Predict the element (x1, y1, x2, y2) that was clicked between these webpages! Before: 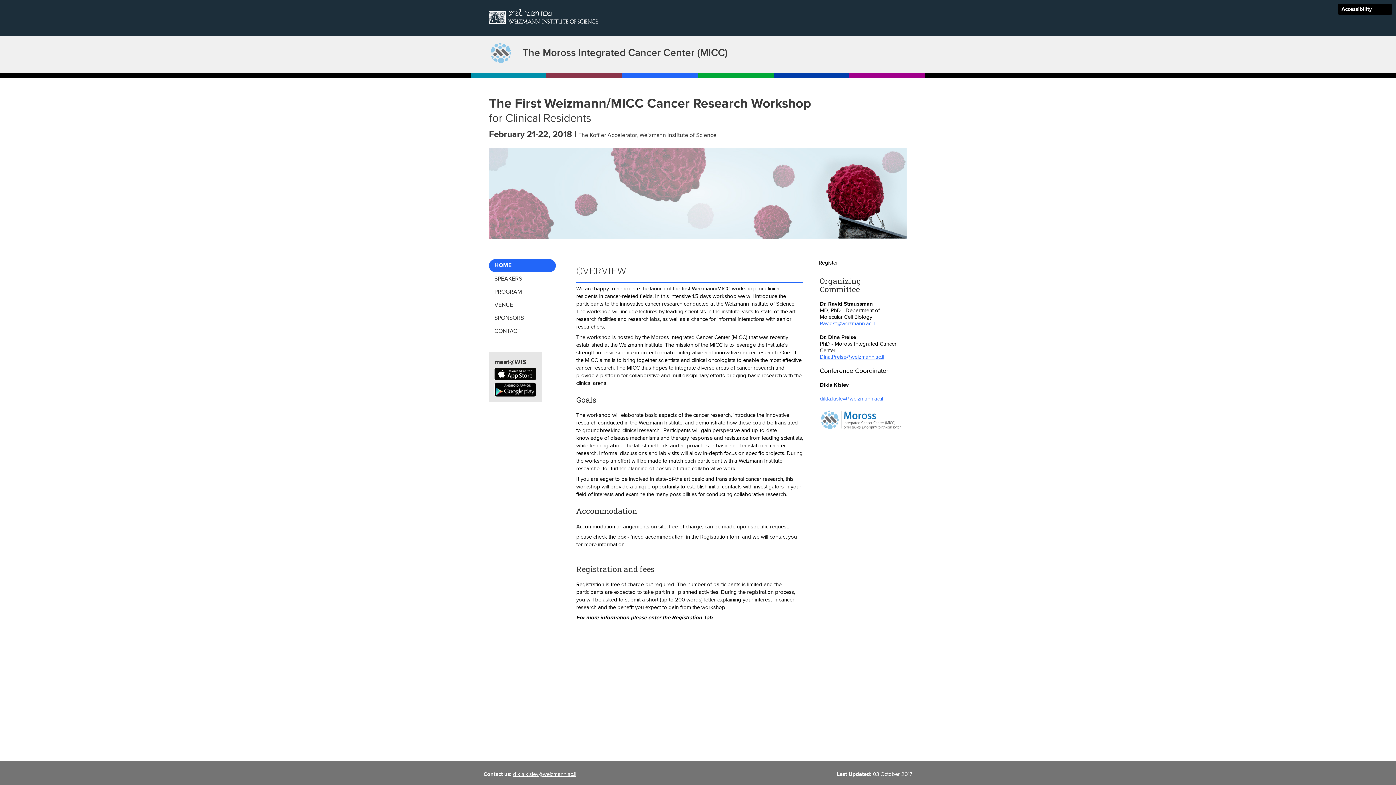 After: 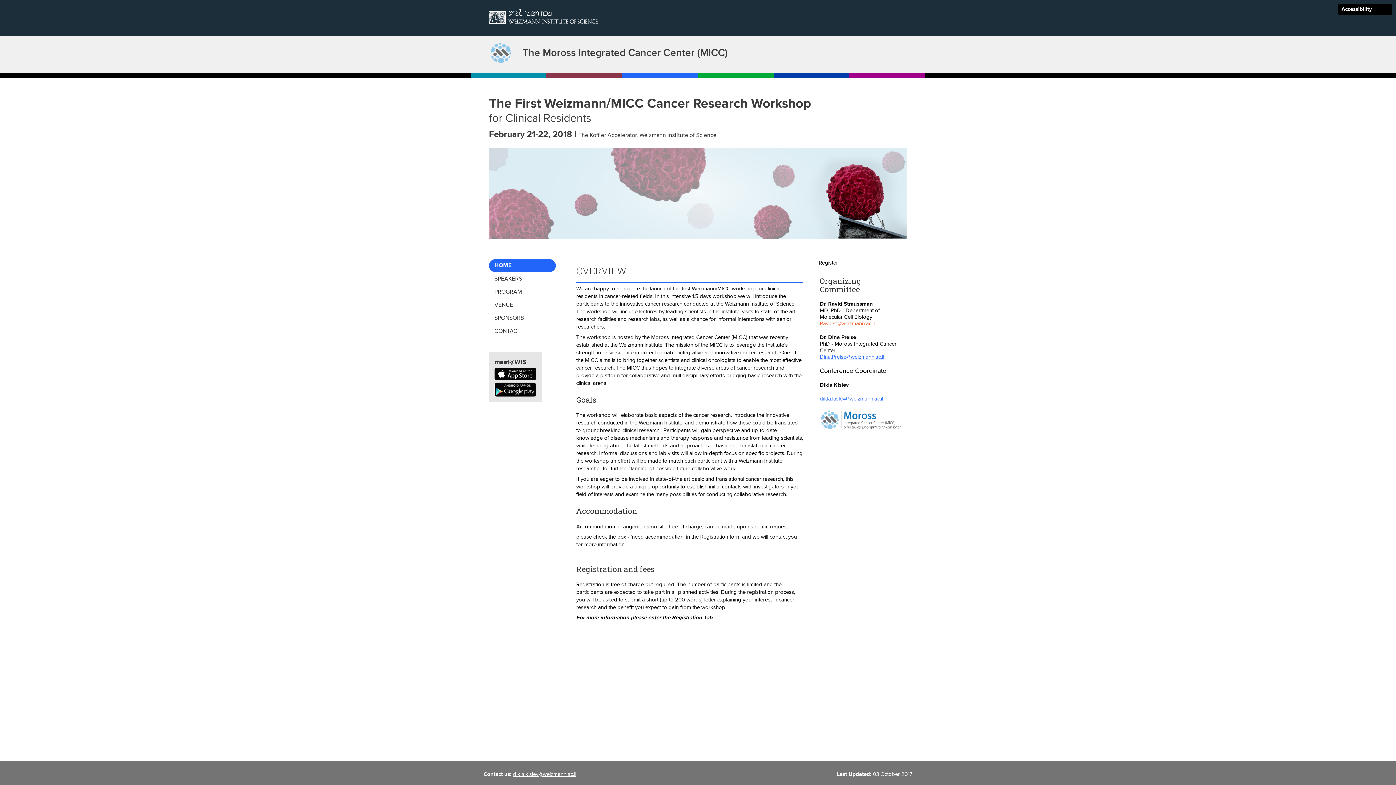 Action: label: Ravidst@weizmann.ac.il bbox: (820, 320, 874, 327)